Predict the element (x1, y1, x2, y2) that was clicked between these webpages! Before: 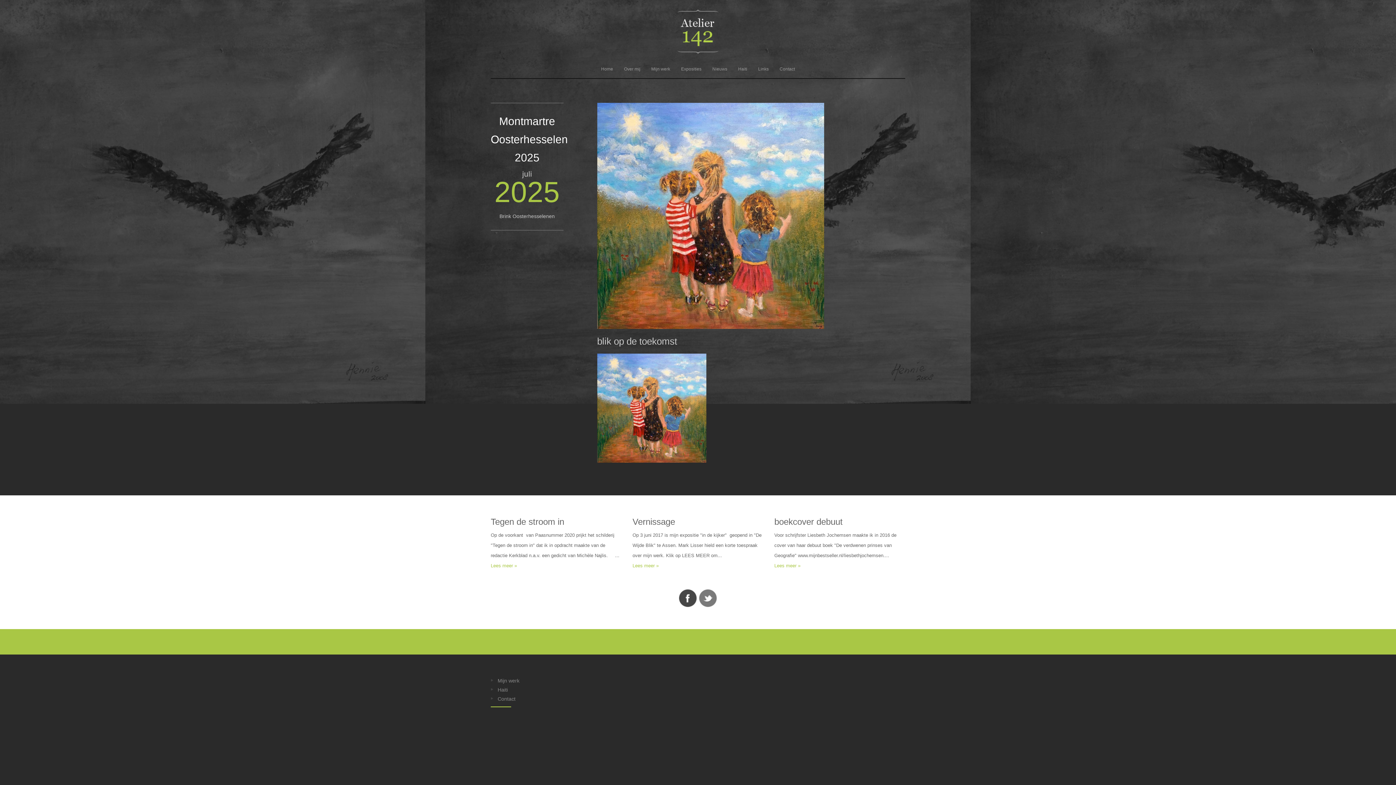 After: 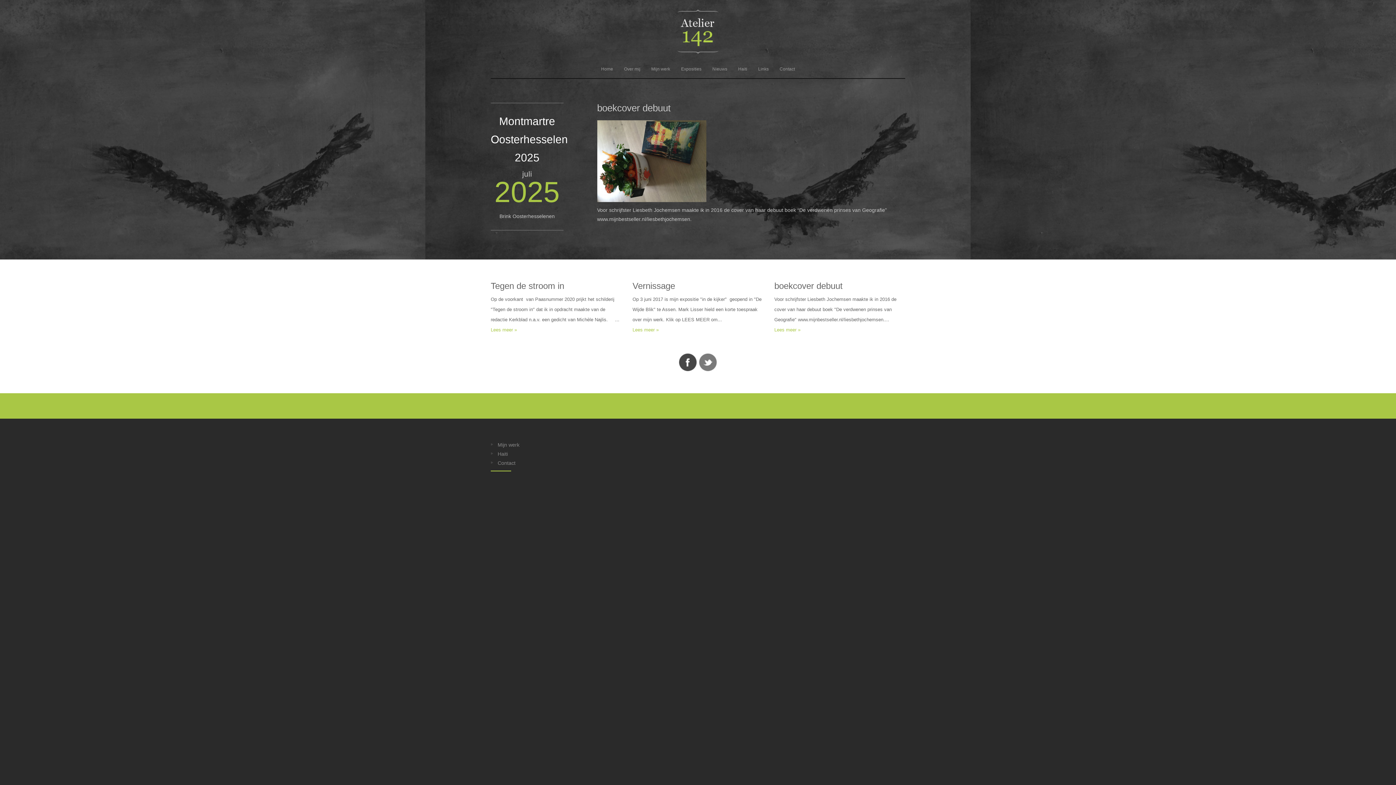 Action: bbox: (774, 563, 800, 568) label: Lees meer »